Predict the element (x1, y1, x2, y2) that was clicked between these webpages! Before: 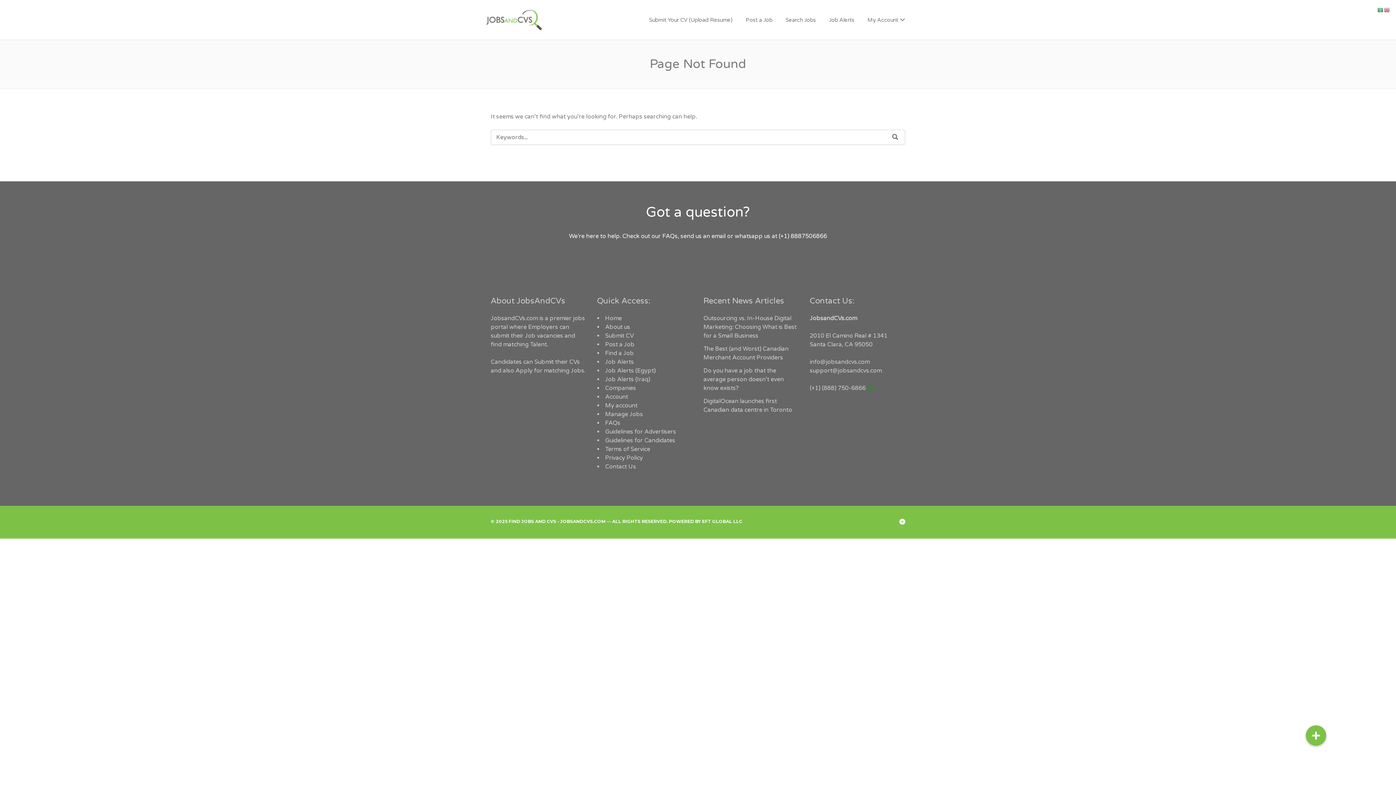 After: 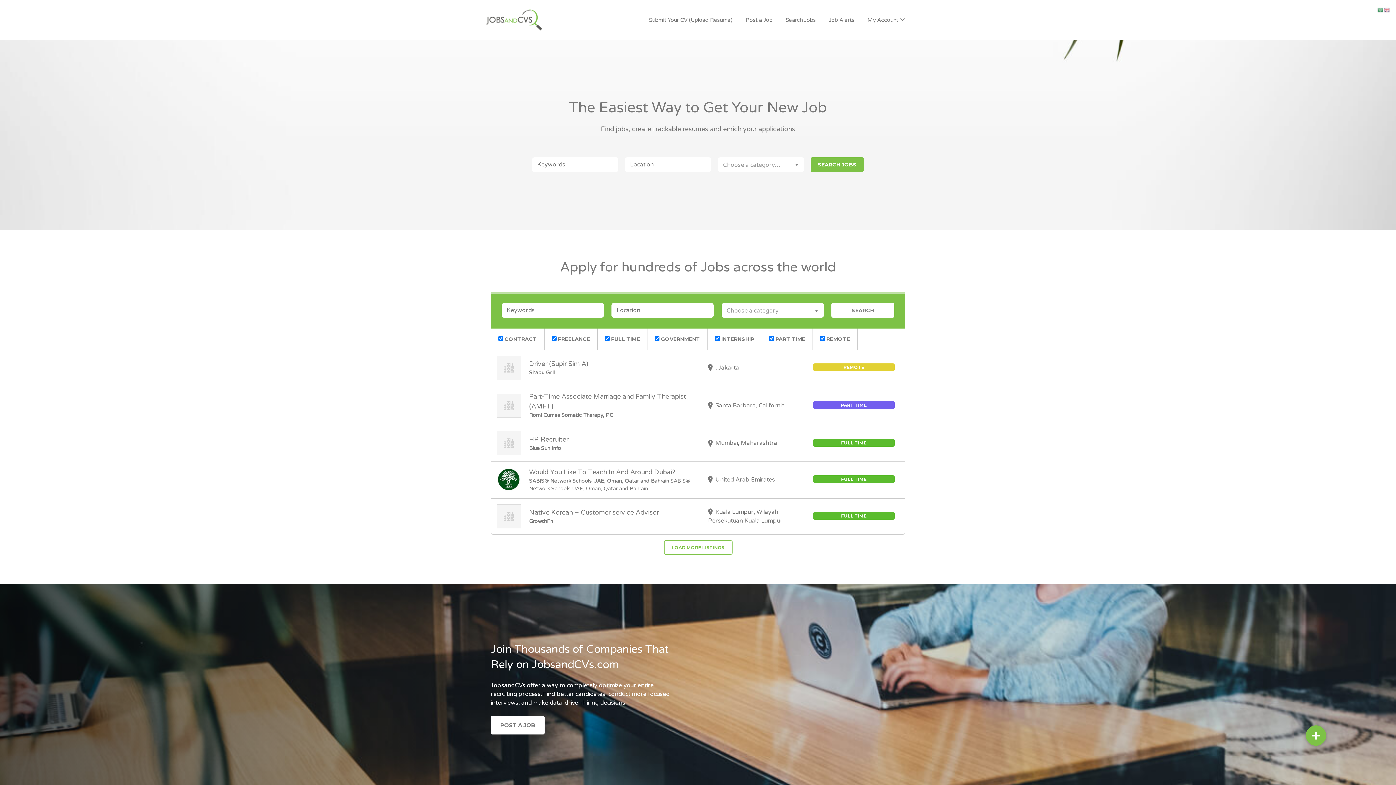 Action: bbox: (485, 8, 573, 31)